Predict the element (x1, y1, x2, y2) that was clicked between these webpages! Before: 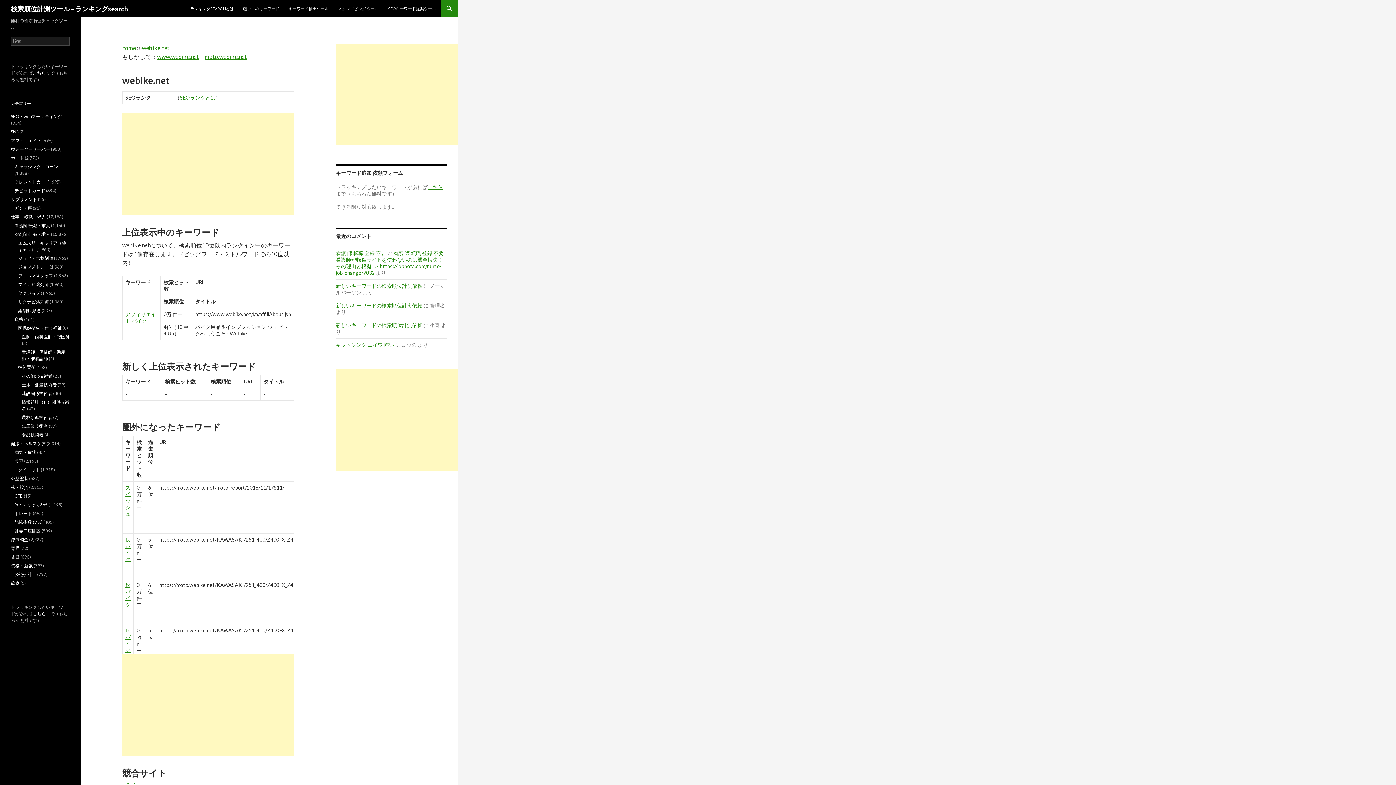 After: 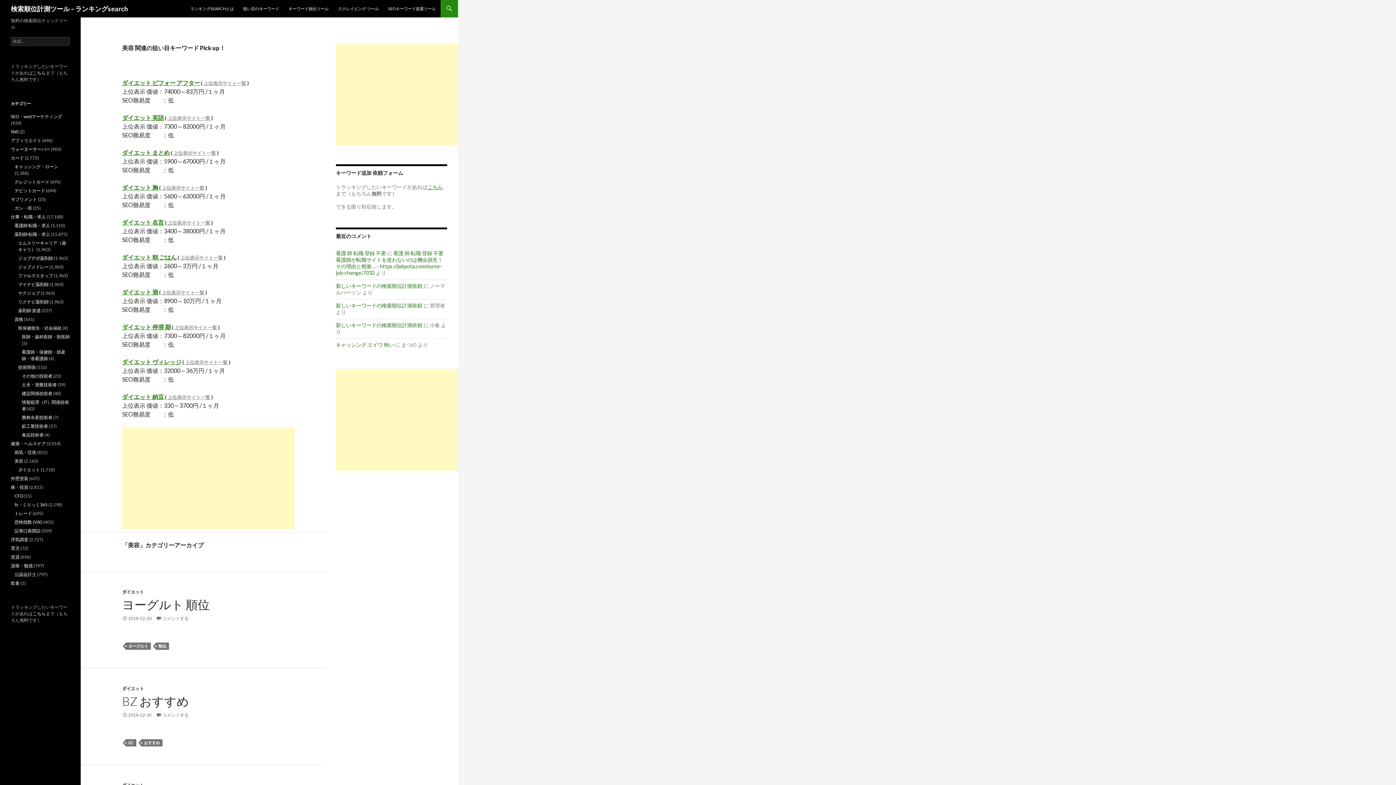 Action: label: 美容 bbox: (14, 458, 23, 464)